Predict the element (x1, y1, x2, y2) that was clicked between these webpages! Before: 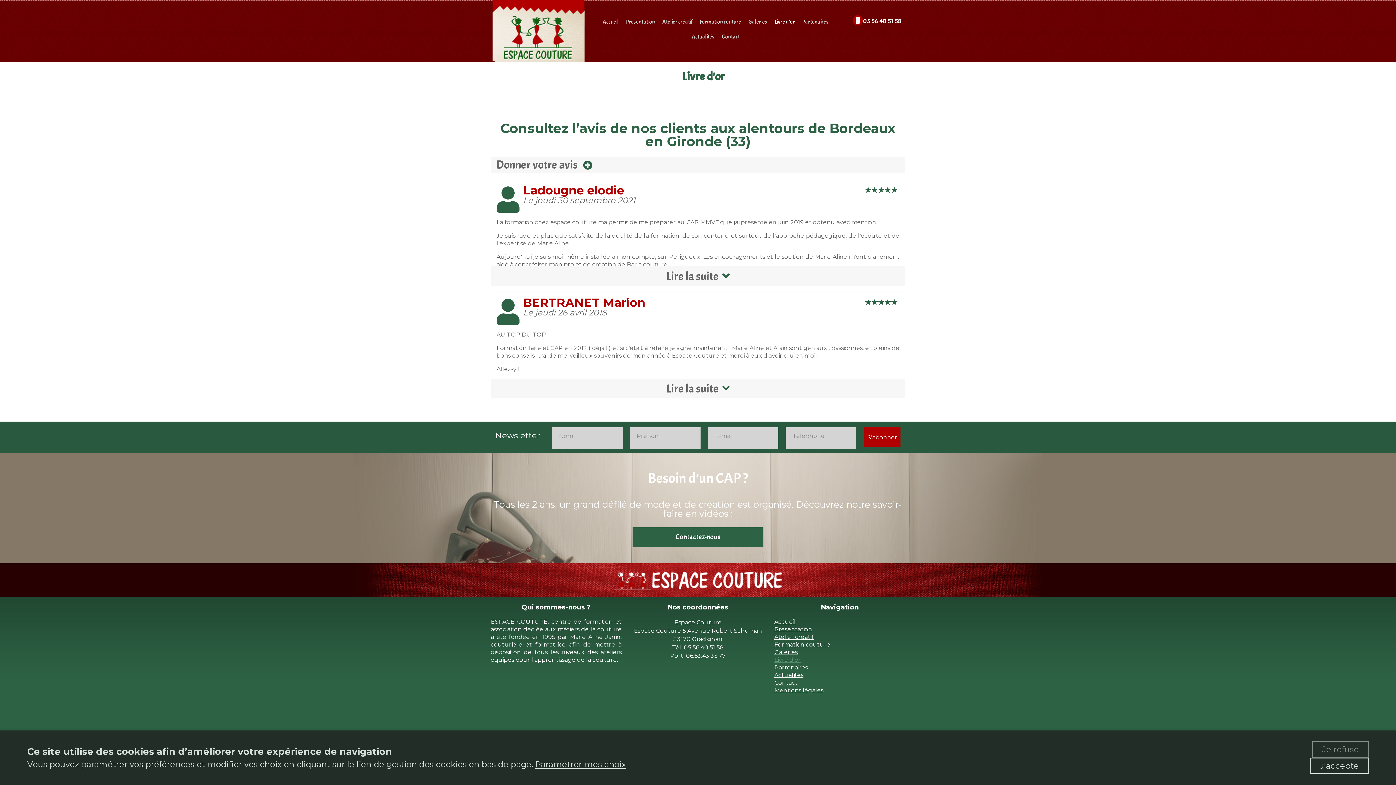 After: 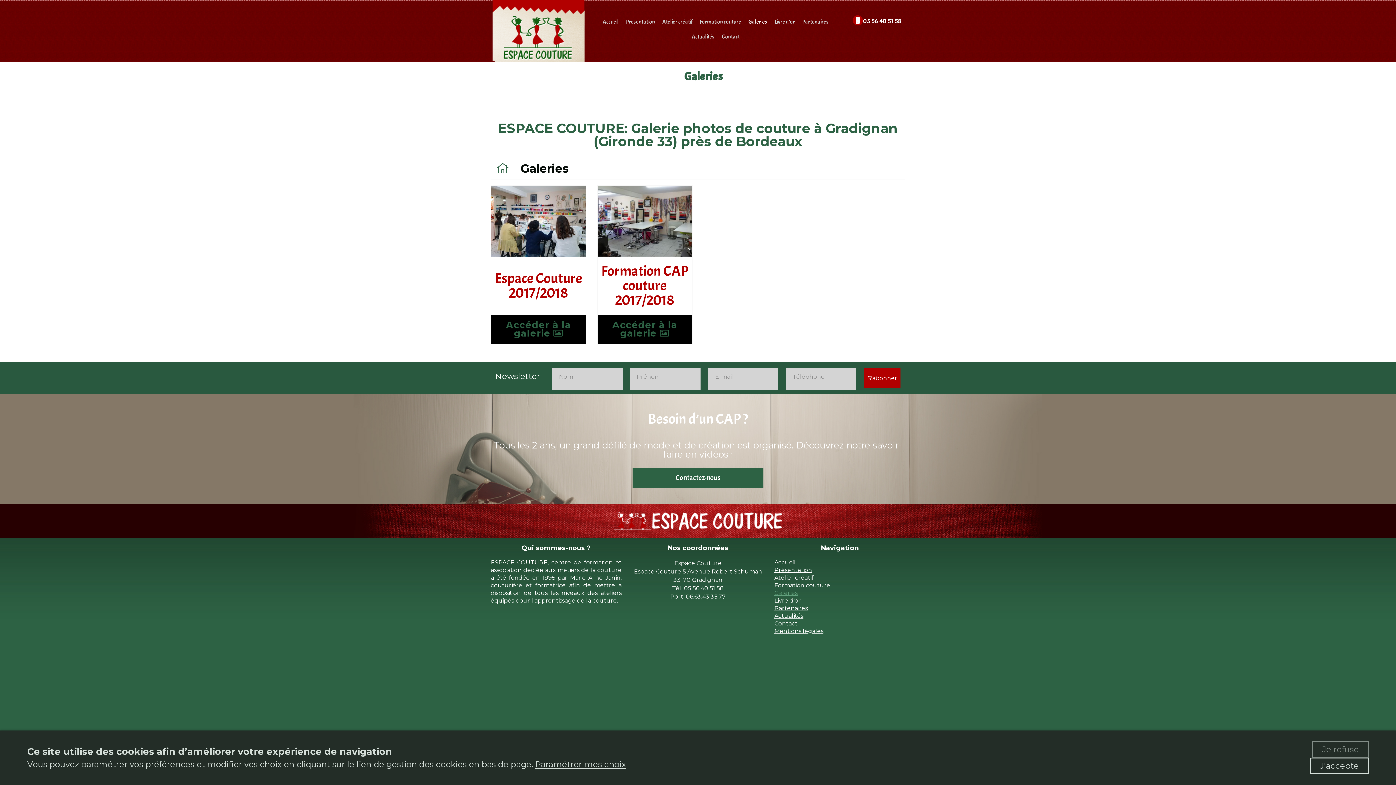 Action: label: Galeries bbox: (745, 14, 771, 29)